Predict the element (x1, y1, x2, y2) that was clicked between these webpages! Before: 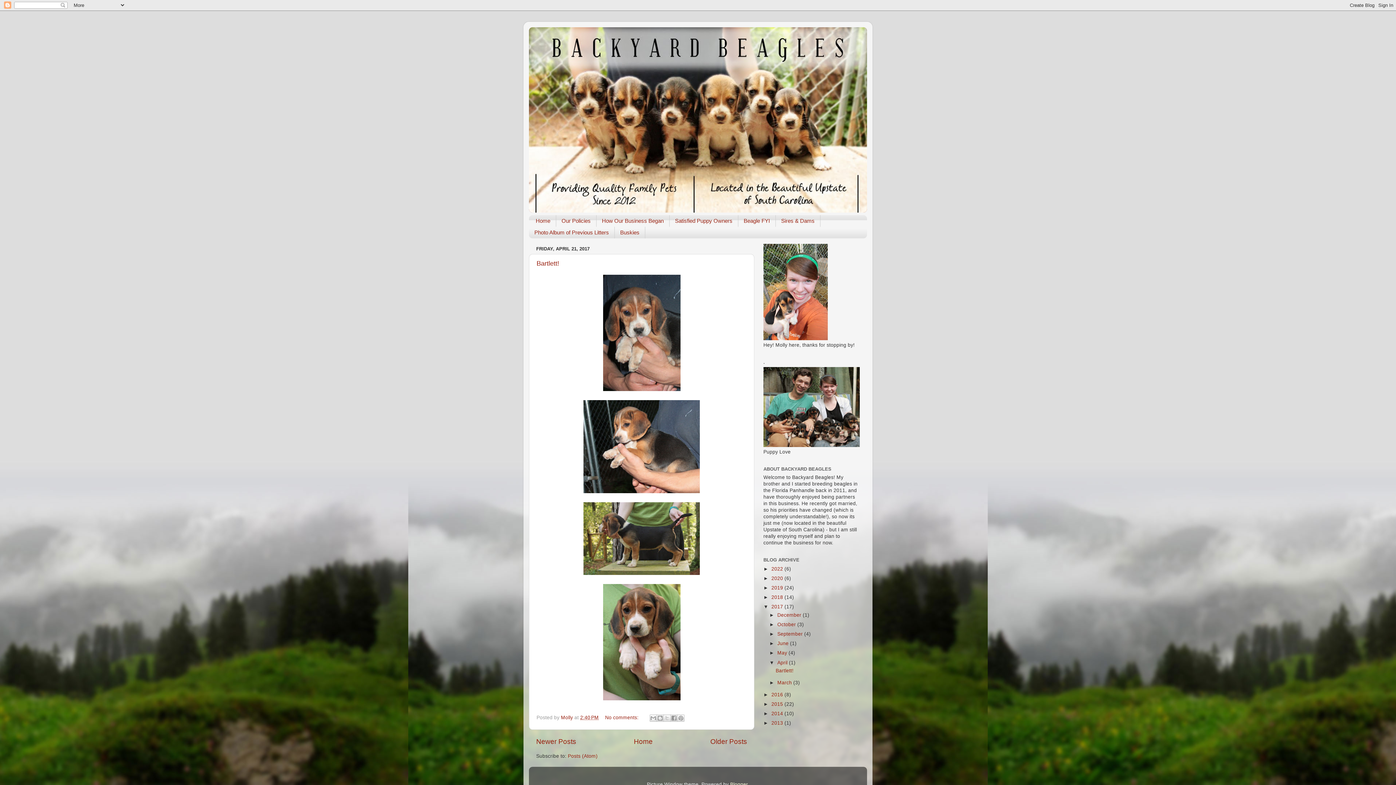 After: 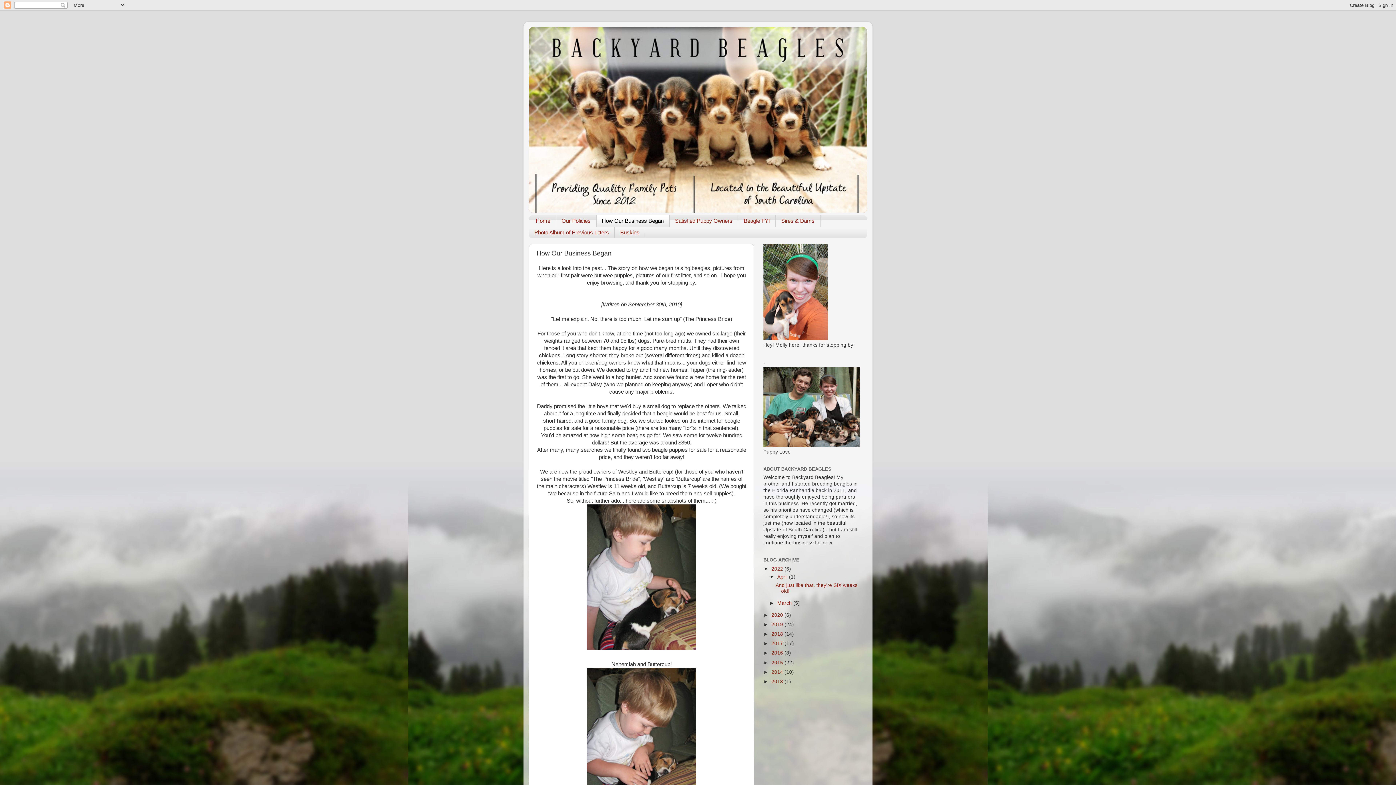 Action: bbox: (596, 215, 669, 226) label: How Our Business Began